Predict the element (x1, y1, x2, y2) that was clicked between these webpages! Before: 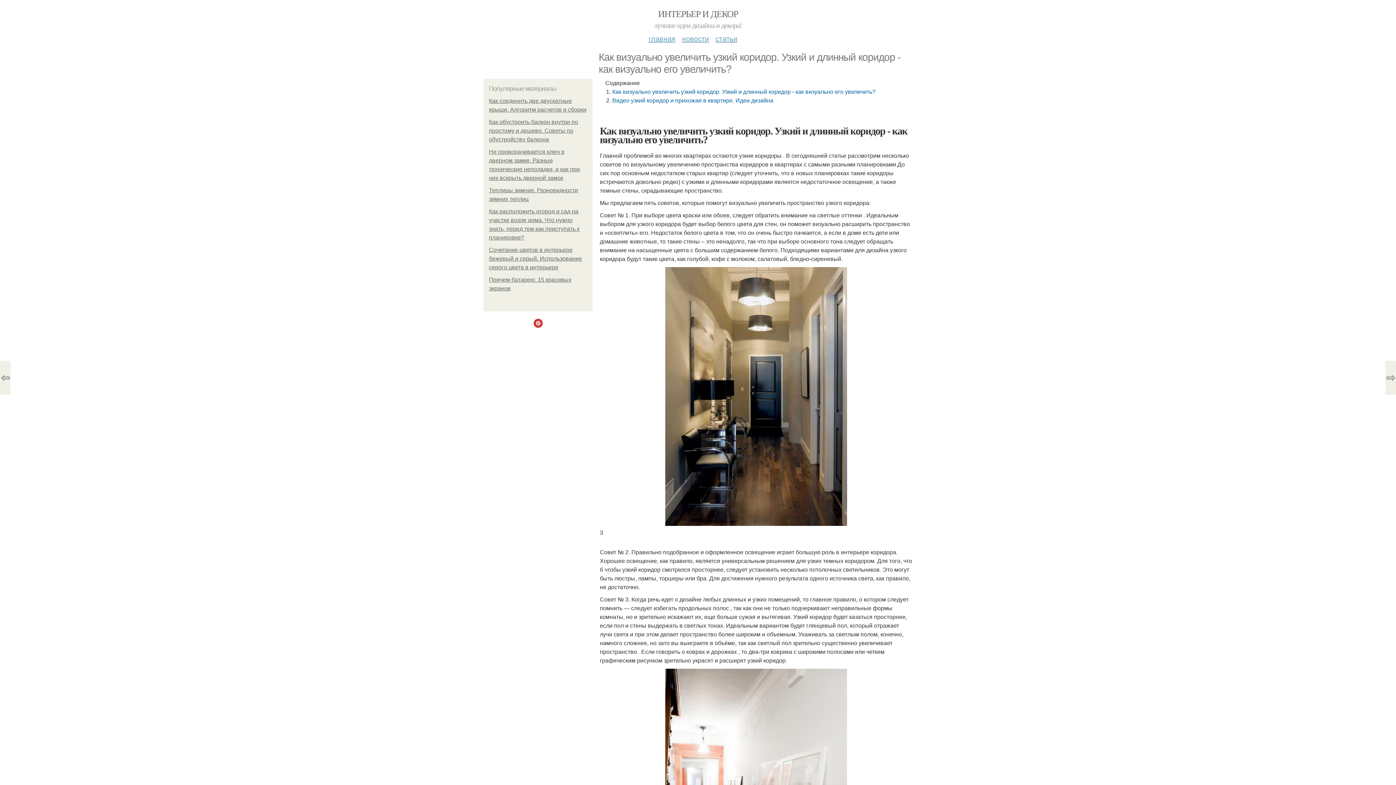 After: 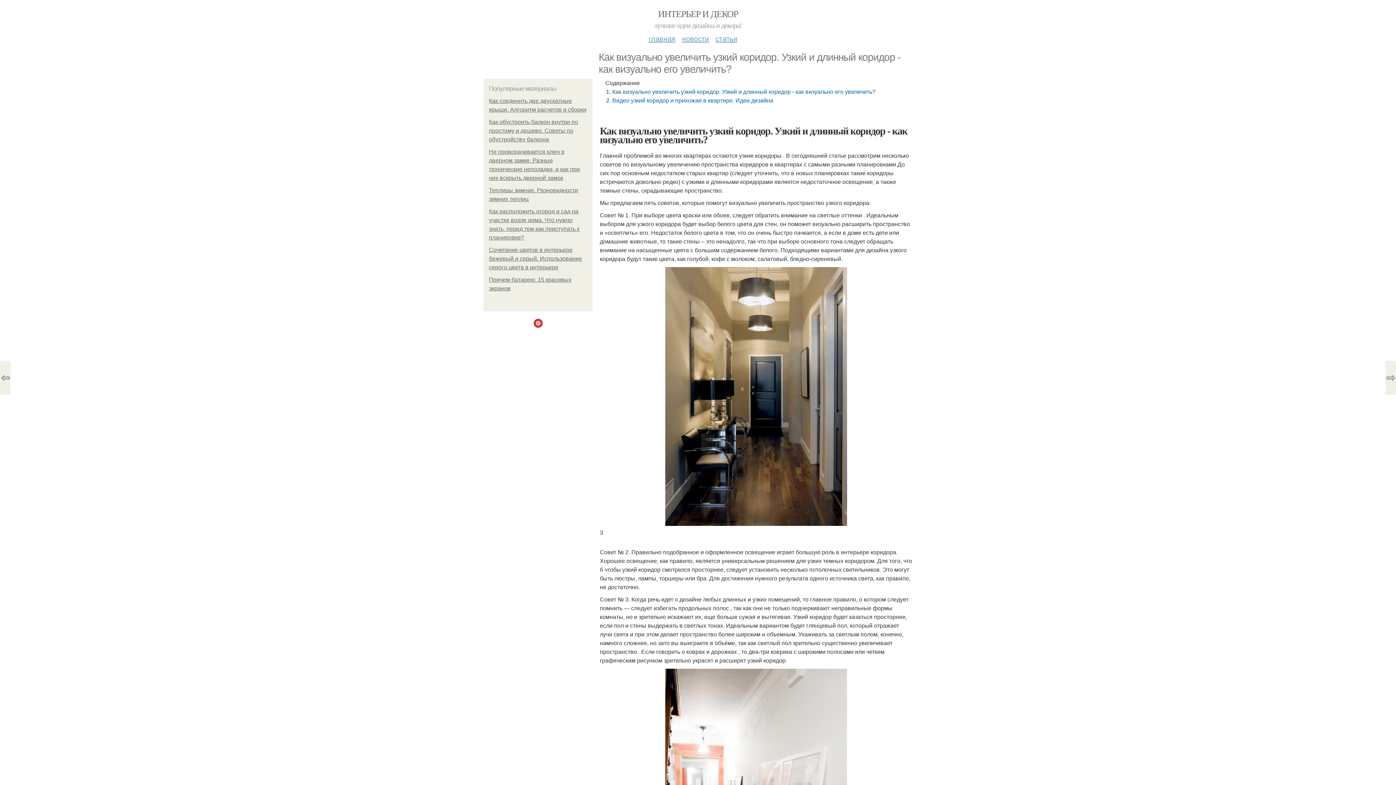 Action: bbox: (533, 320, 542, 326)